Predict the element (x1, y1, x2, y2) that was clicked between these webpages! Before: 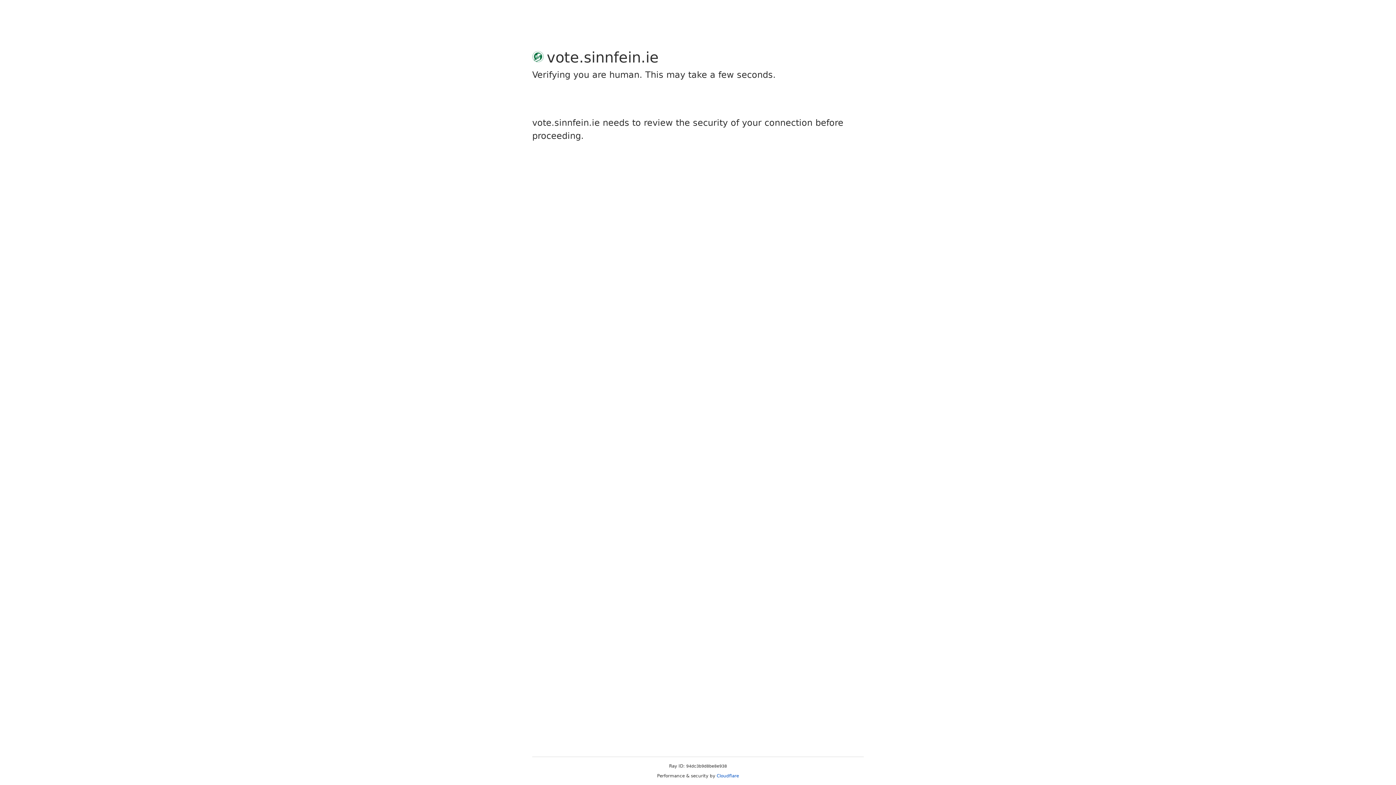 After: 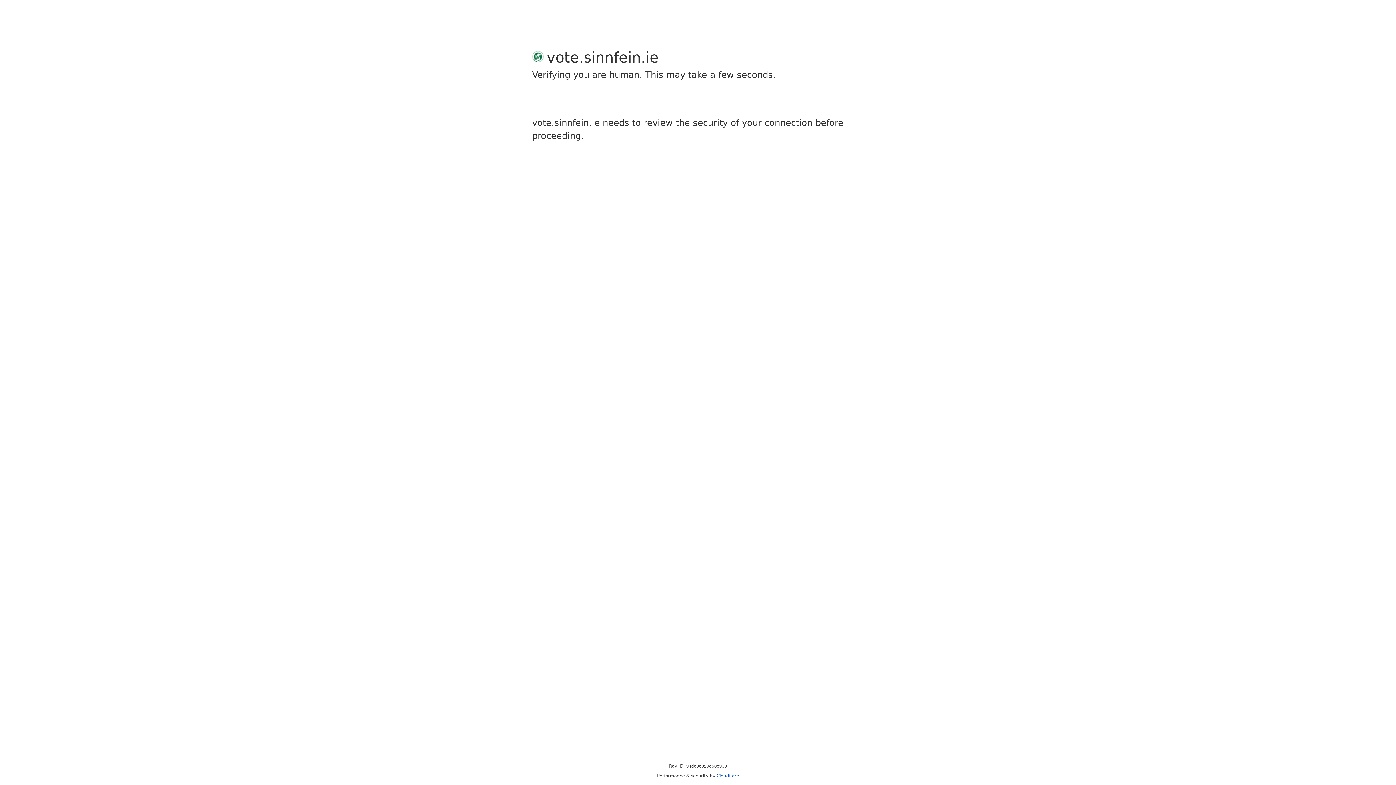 Action: bbox: (716, 773, 739, 778) label: Cloudflare